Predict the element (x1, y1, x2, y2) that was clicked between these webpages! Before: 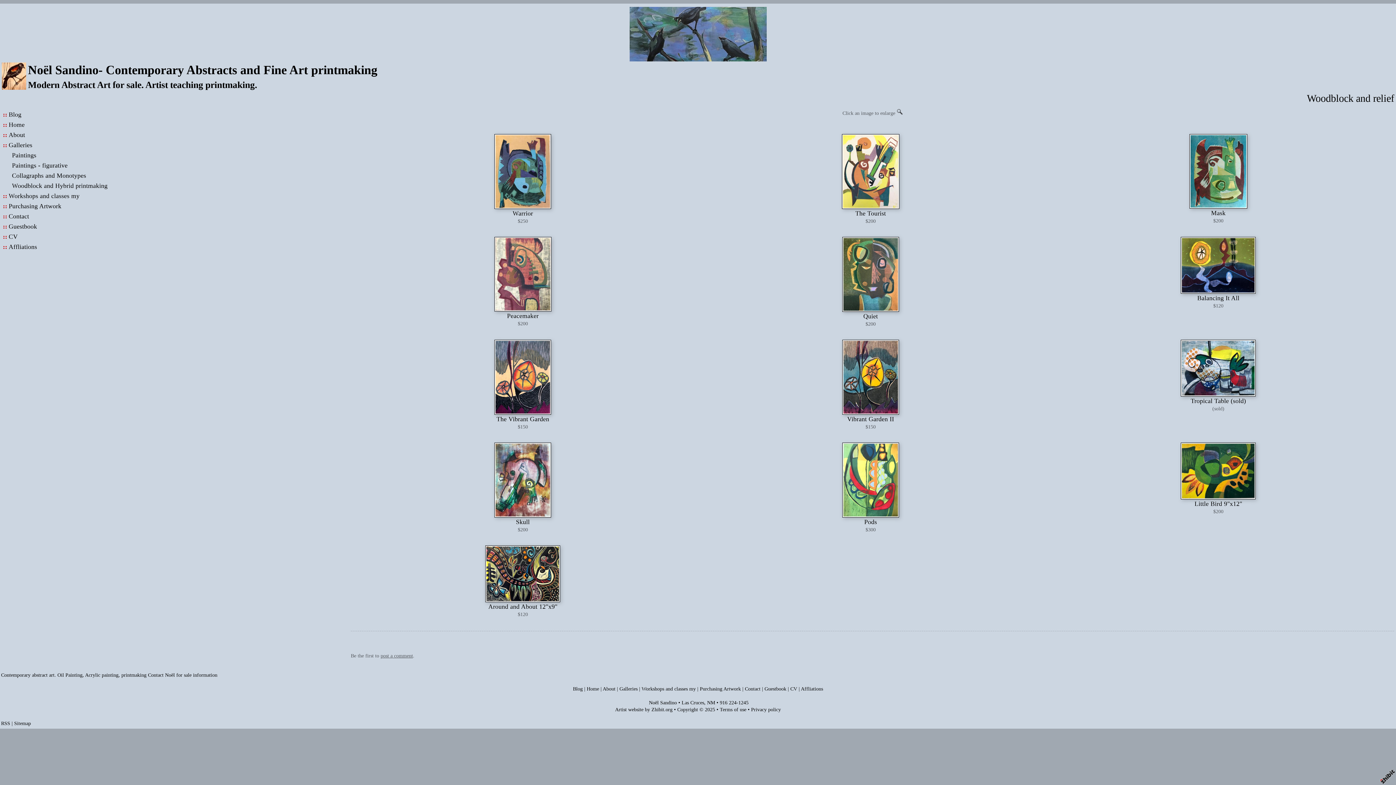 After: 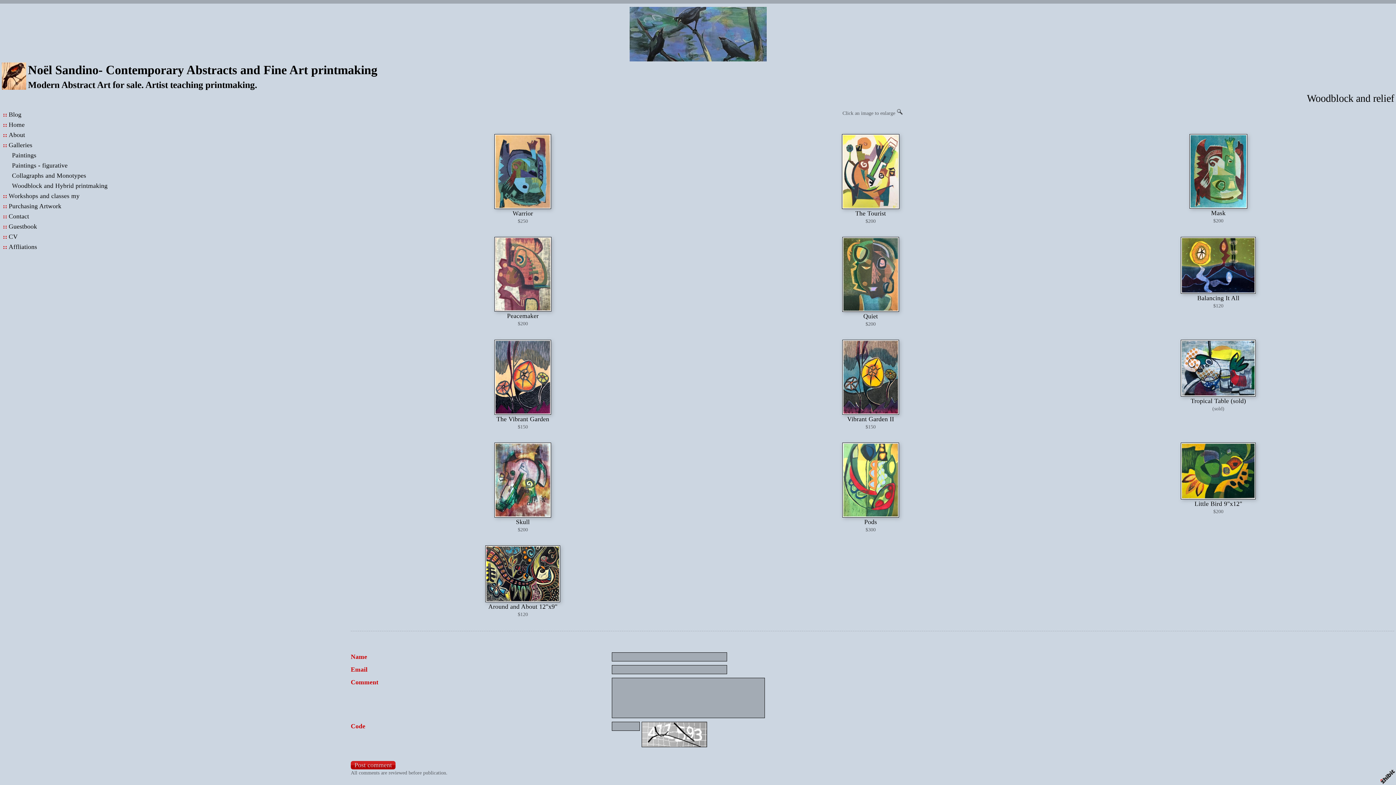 Action: bbox: (380, 653, 413, 659) label: post a comment